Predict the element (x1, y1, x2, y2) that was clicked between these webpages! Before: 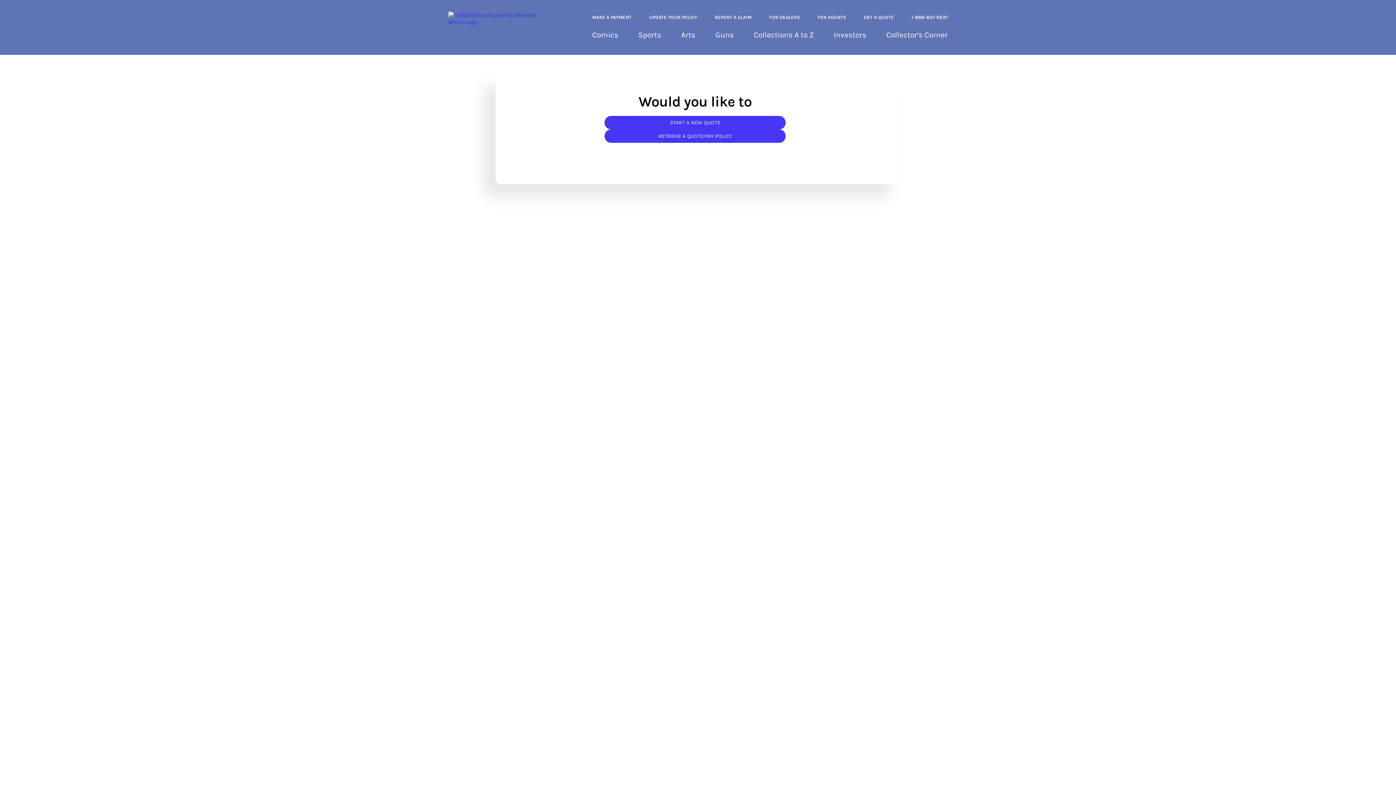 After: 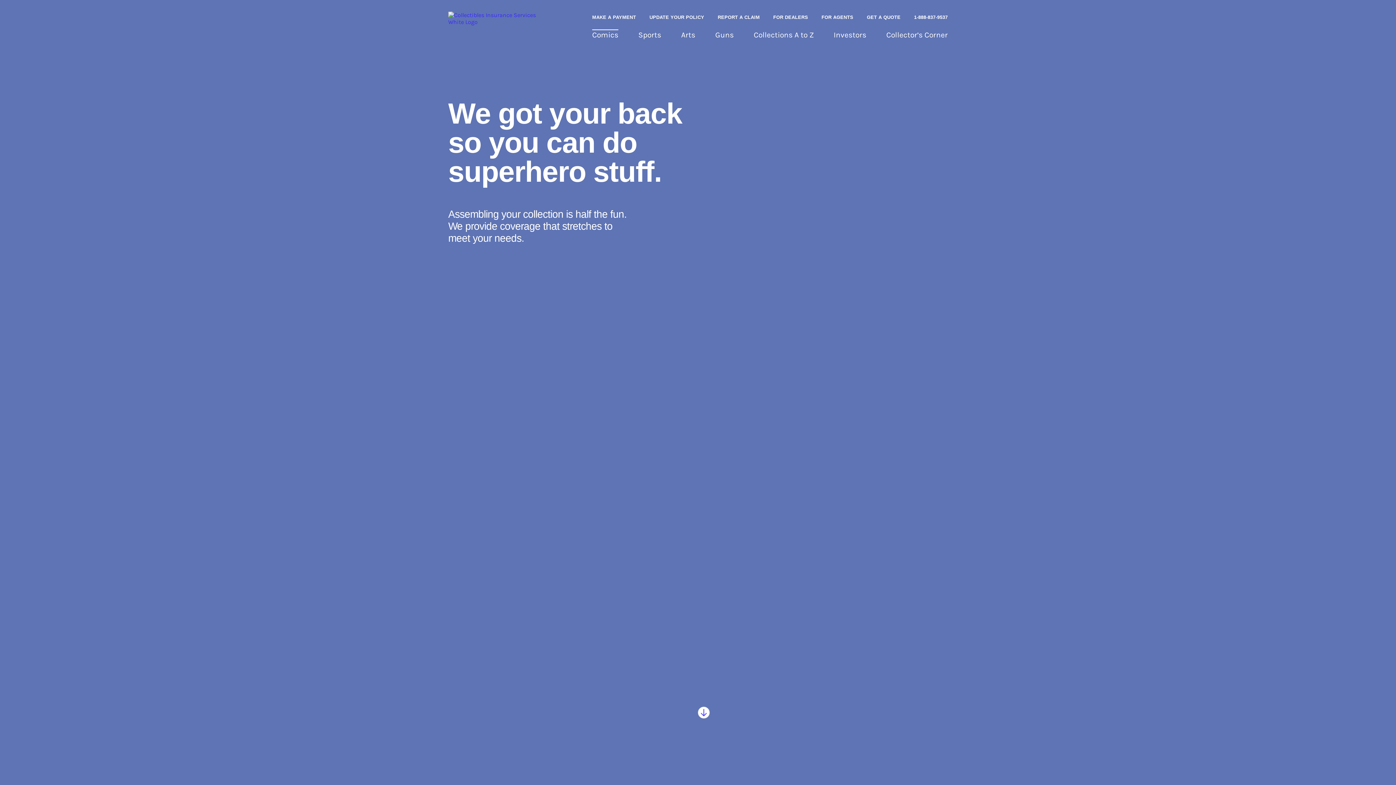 Action: bbox: (592, 30, 618, 39) label: Comics